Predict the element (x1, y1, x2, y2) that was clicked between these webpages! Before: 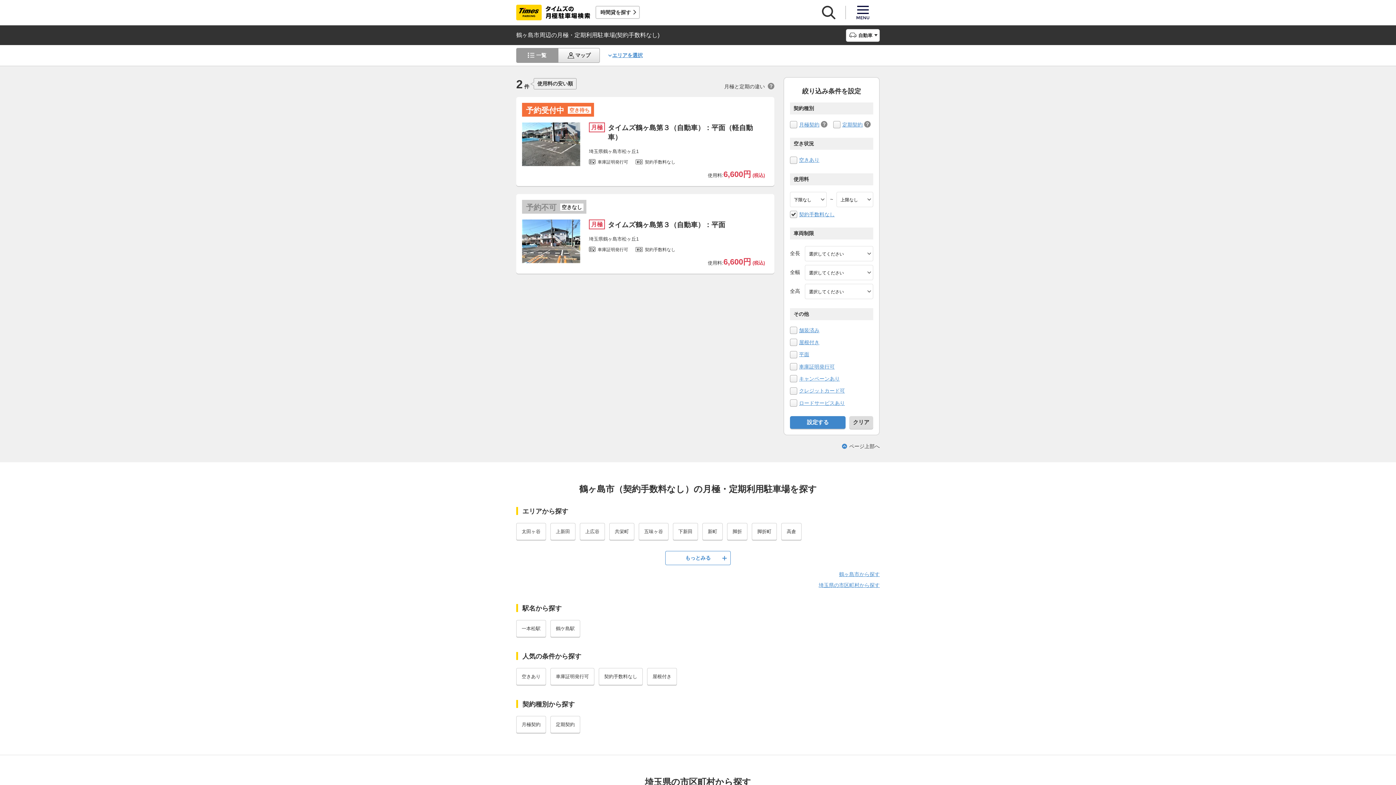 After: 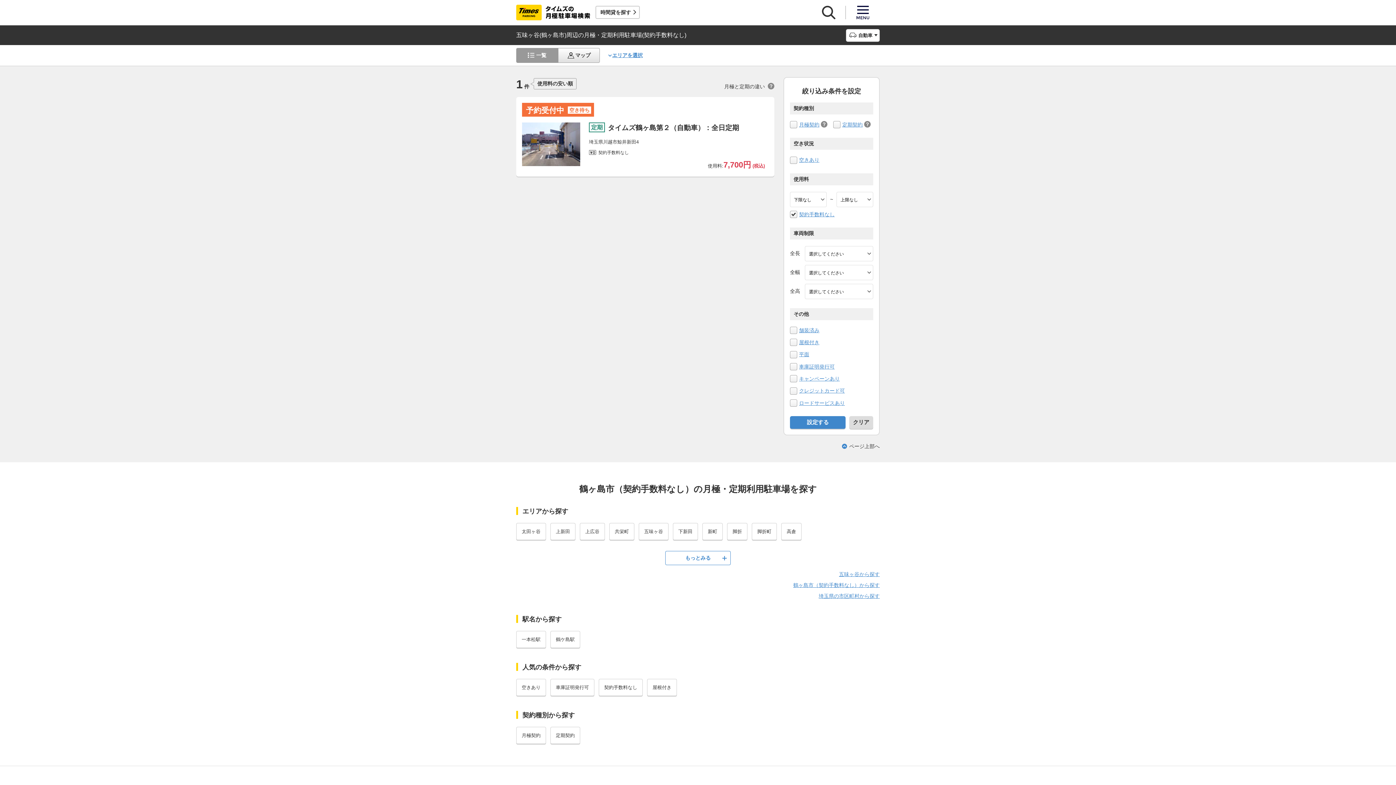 Action: label: 五味ヶ谷 bbox: (638, 523, 668, 540)